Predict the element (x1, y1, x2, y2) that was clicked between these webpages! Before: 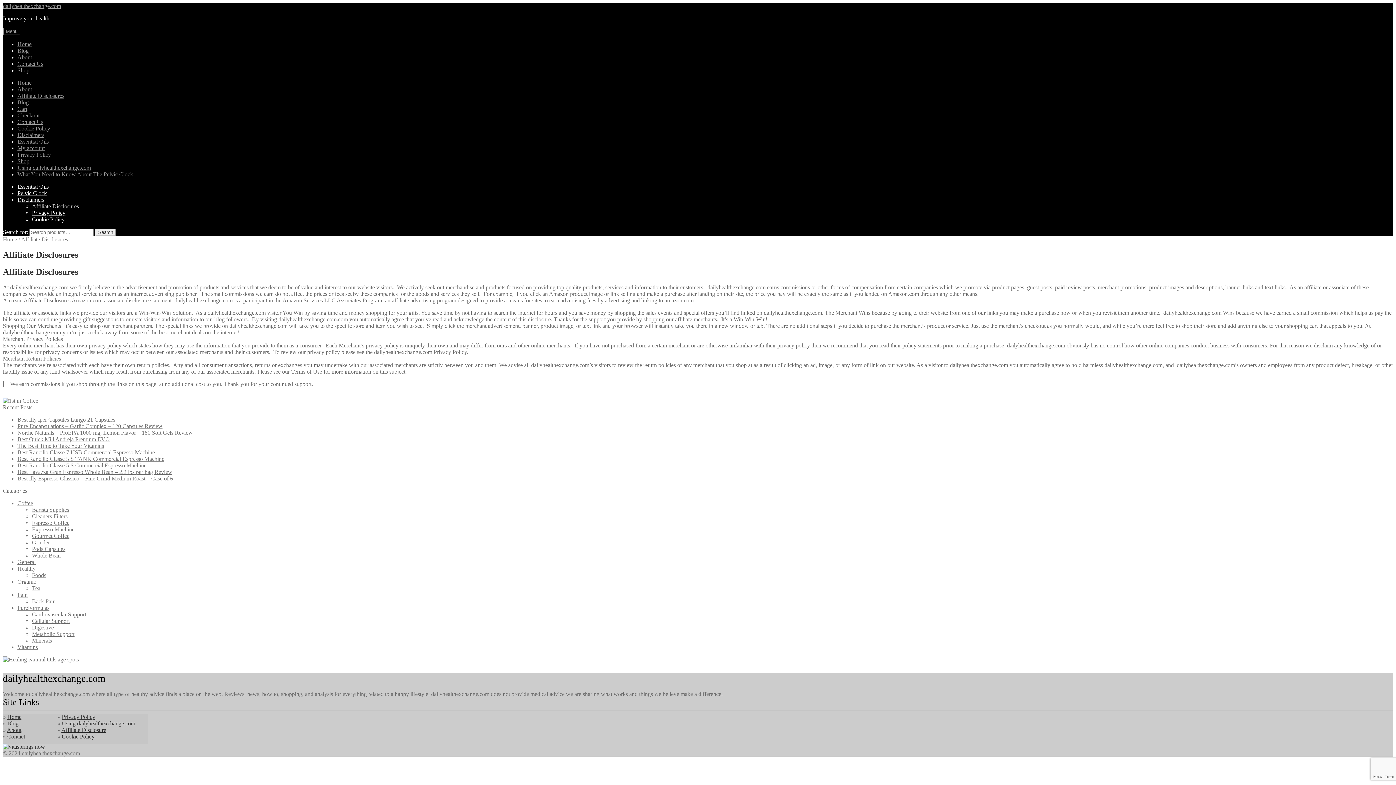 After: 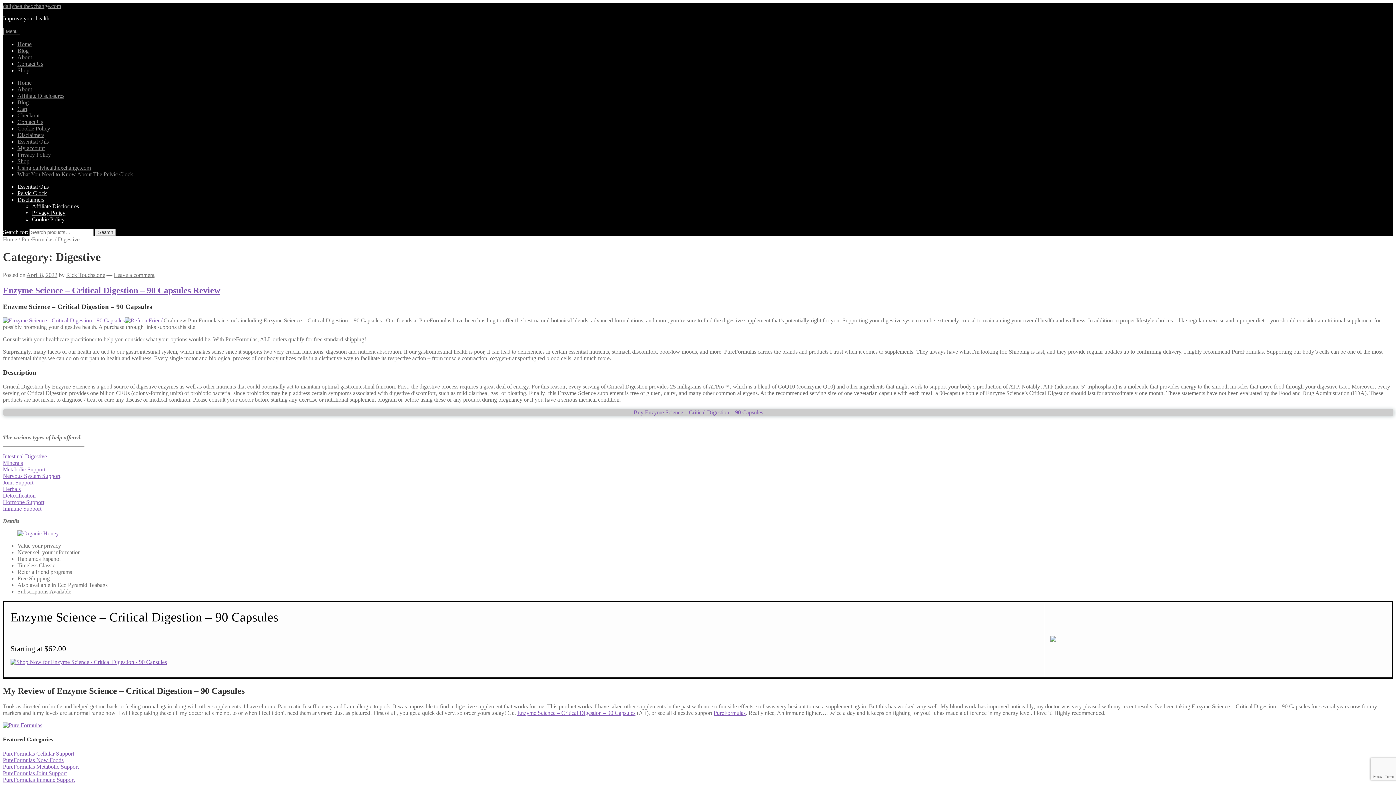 Action: label: Digestive bbox: (32, 624, 53, 630)